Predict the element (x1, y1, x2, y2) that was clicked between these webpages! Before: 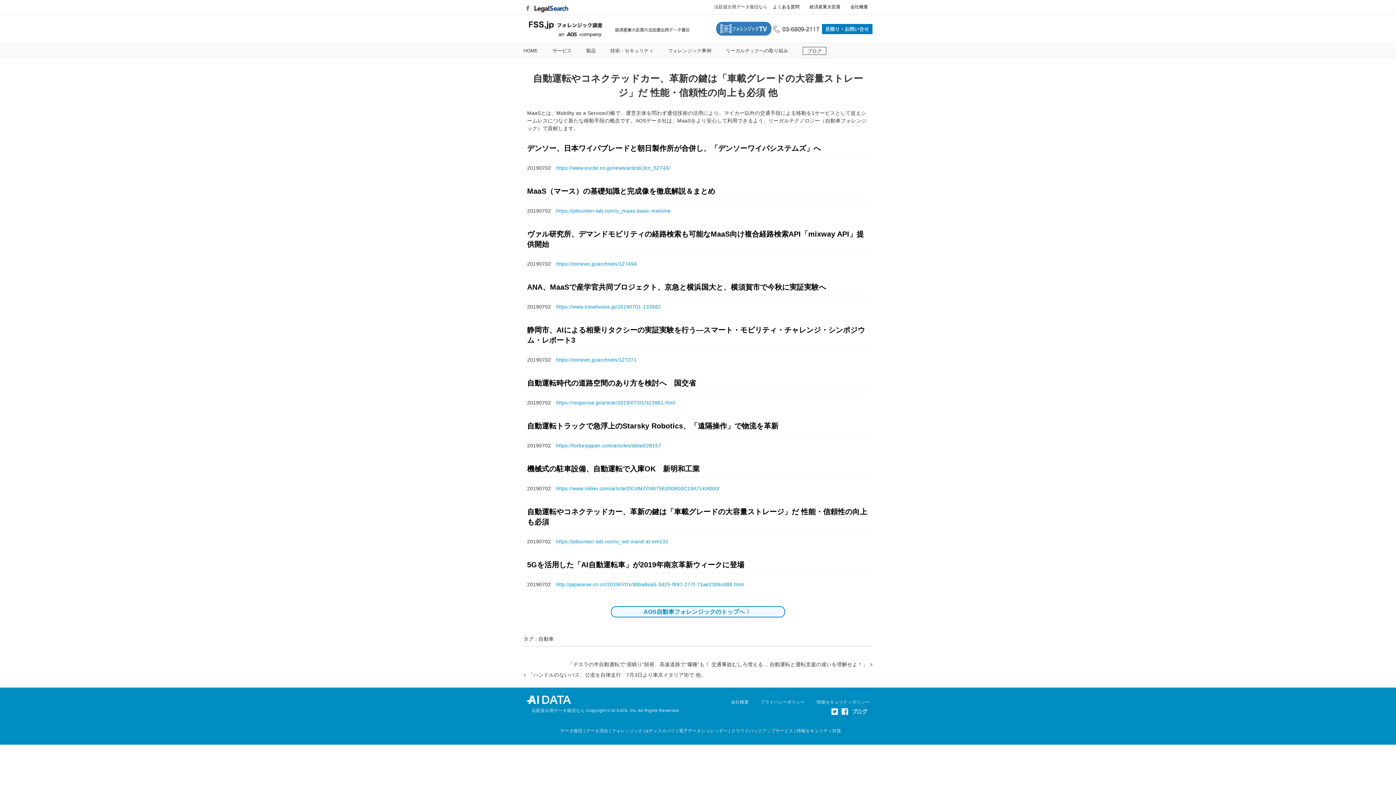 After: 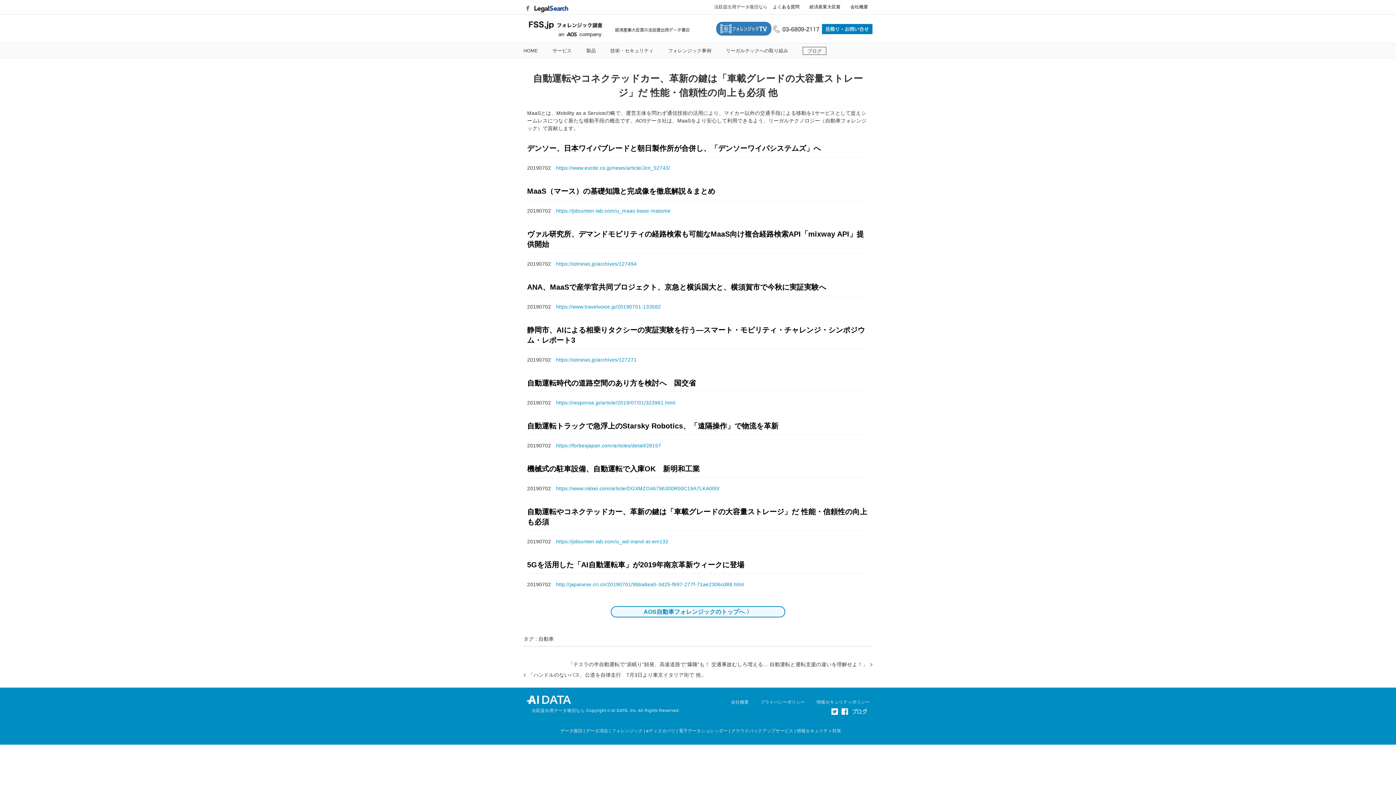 Action: bbox: (556, 208, 670, 213) label: https://jidounten-lab.com/u_maas-basic-matome